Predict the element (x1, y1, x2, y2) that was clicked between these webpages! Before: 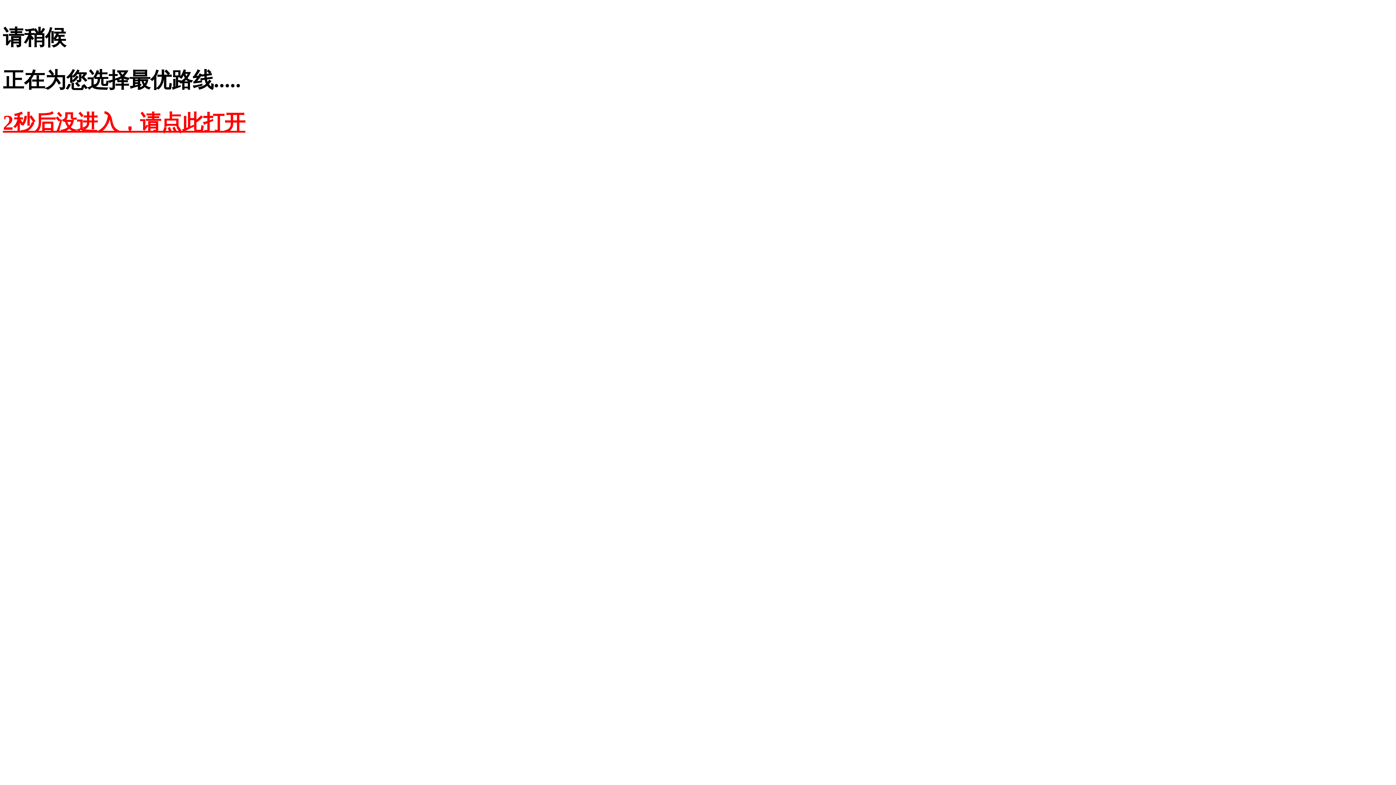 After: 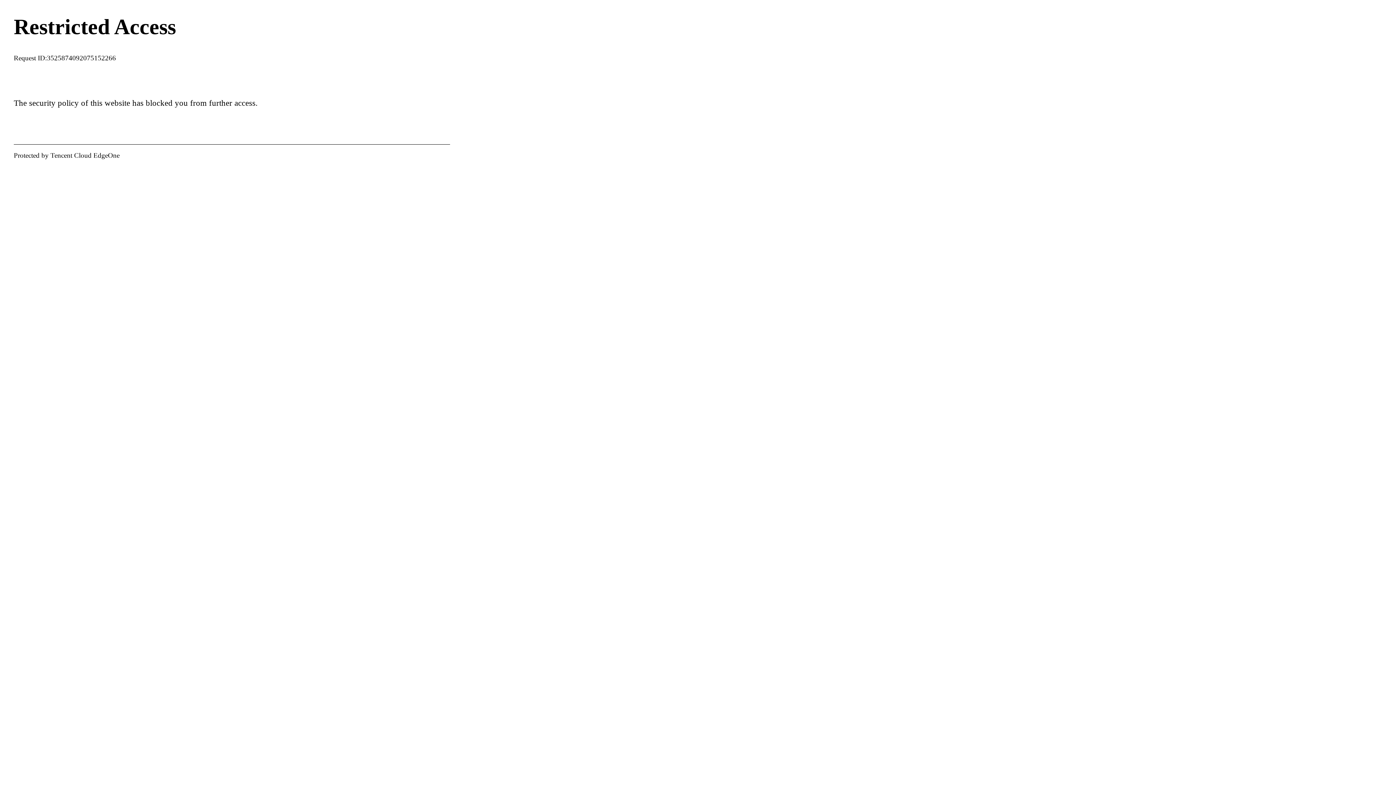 Action: bbox: (2, 110, 245, 134) label: 2秒后没进入，请点此打开